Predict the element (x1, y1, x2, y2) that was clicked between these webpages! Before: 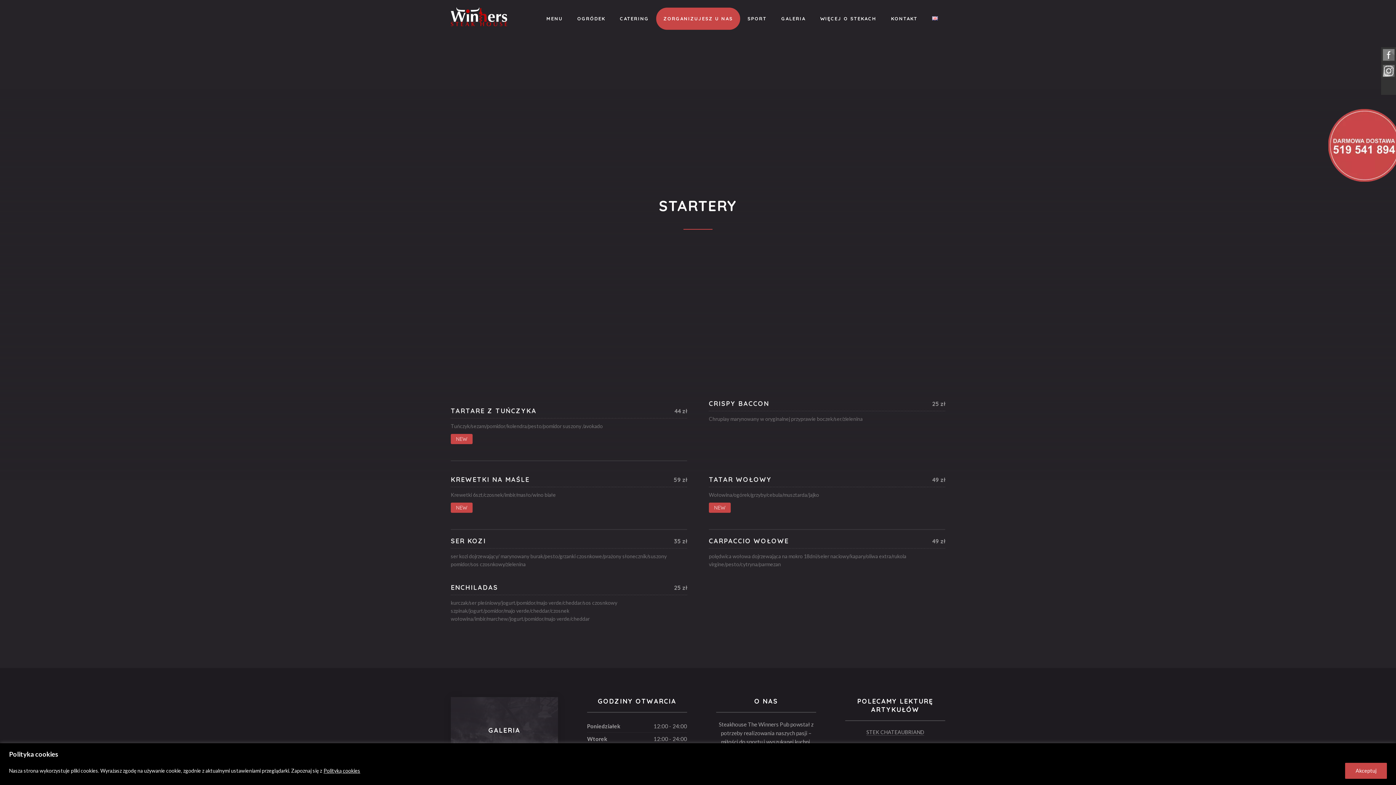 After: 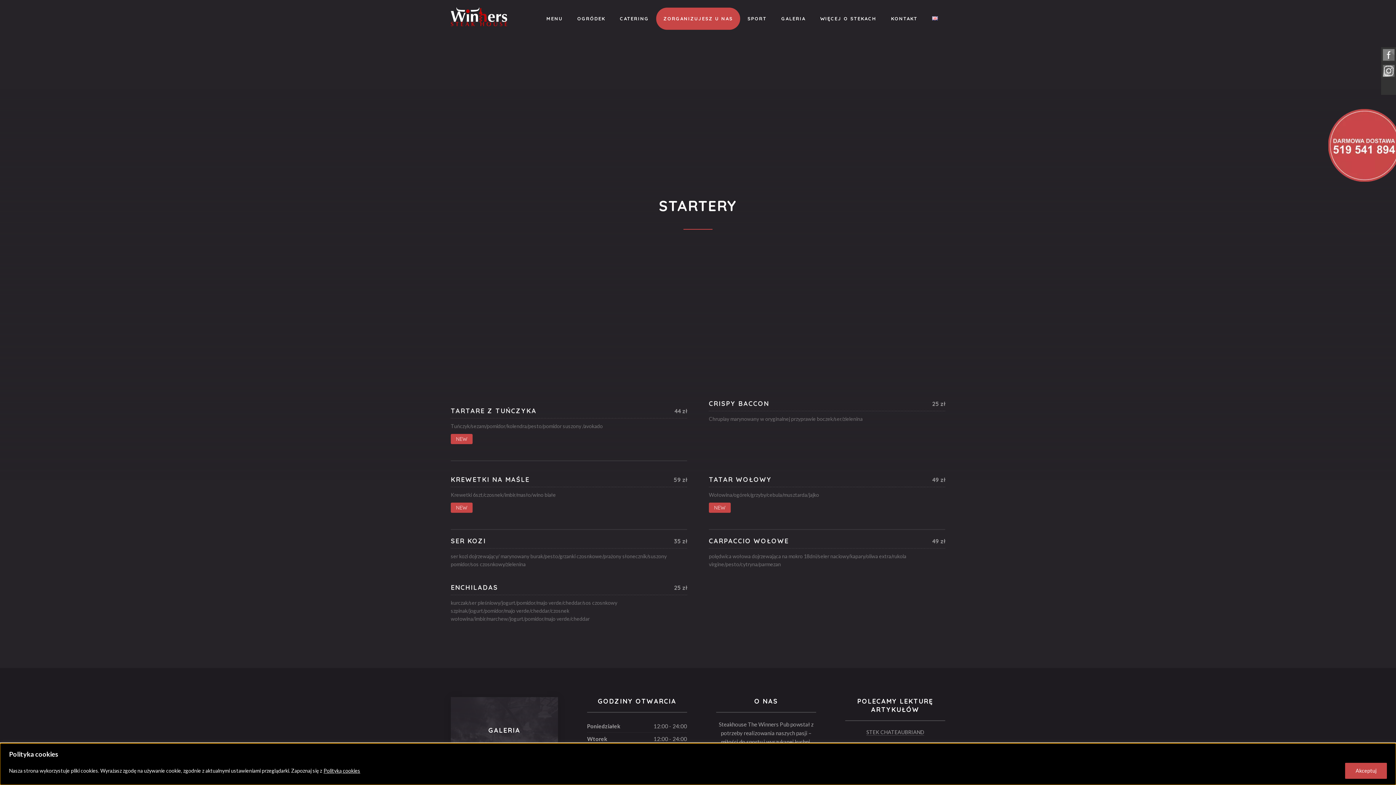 Action: label: [cky_readmore_text] bbox: (323, 767, 360, 774)